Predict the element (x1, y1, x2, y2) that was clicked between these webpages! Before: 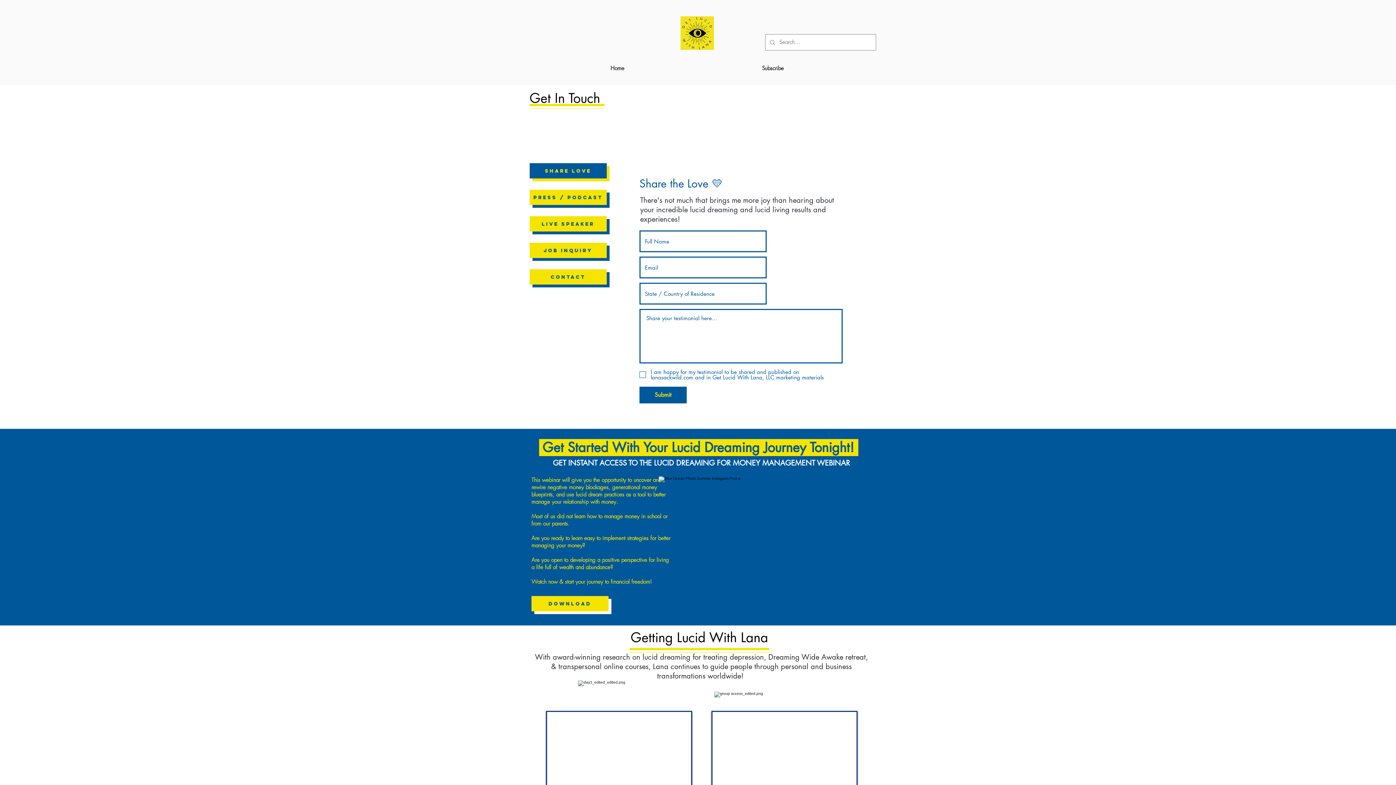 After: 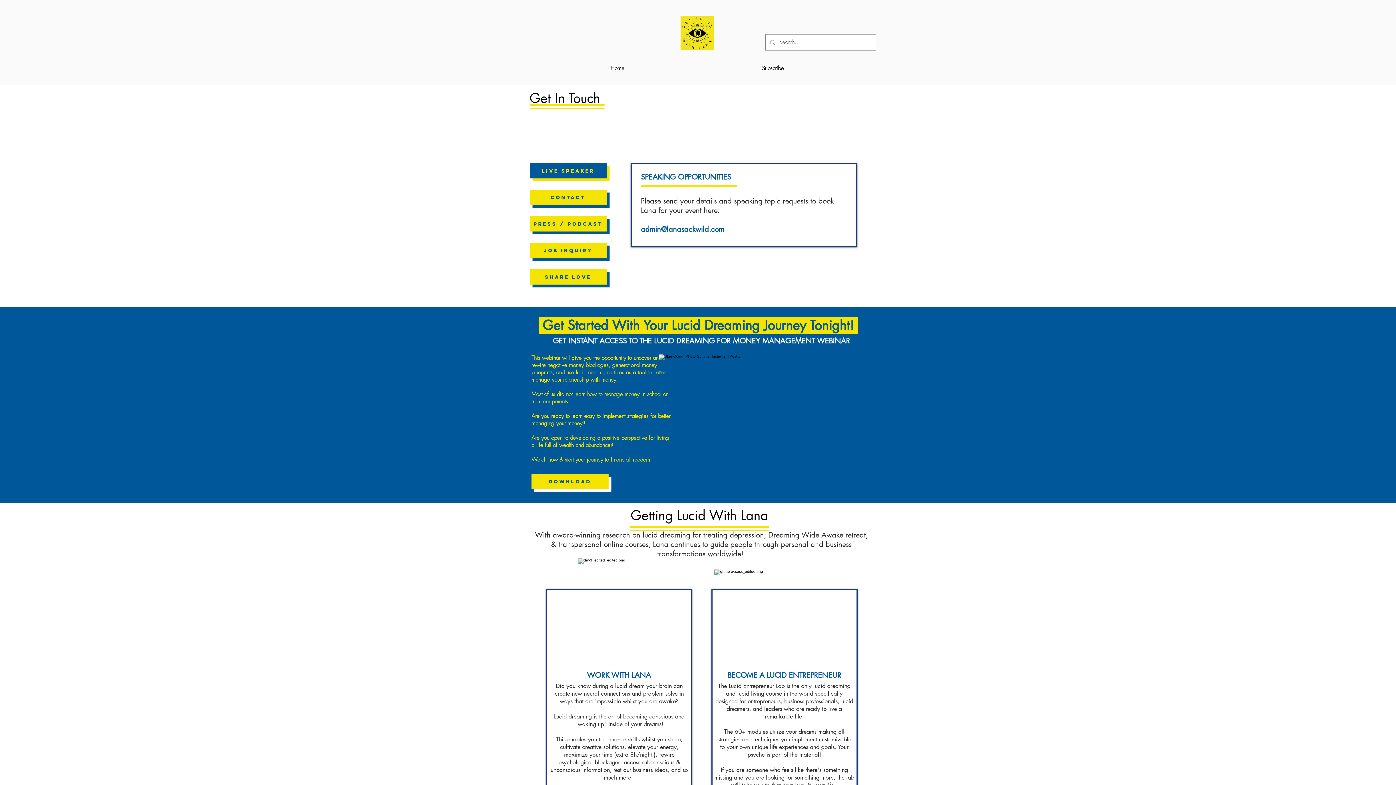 Action: bbox: (529, 216, 606, 231) label: live speaker